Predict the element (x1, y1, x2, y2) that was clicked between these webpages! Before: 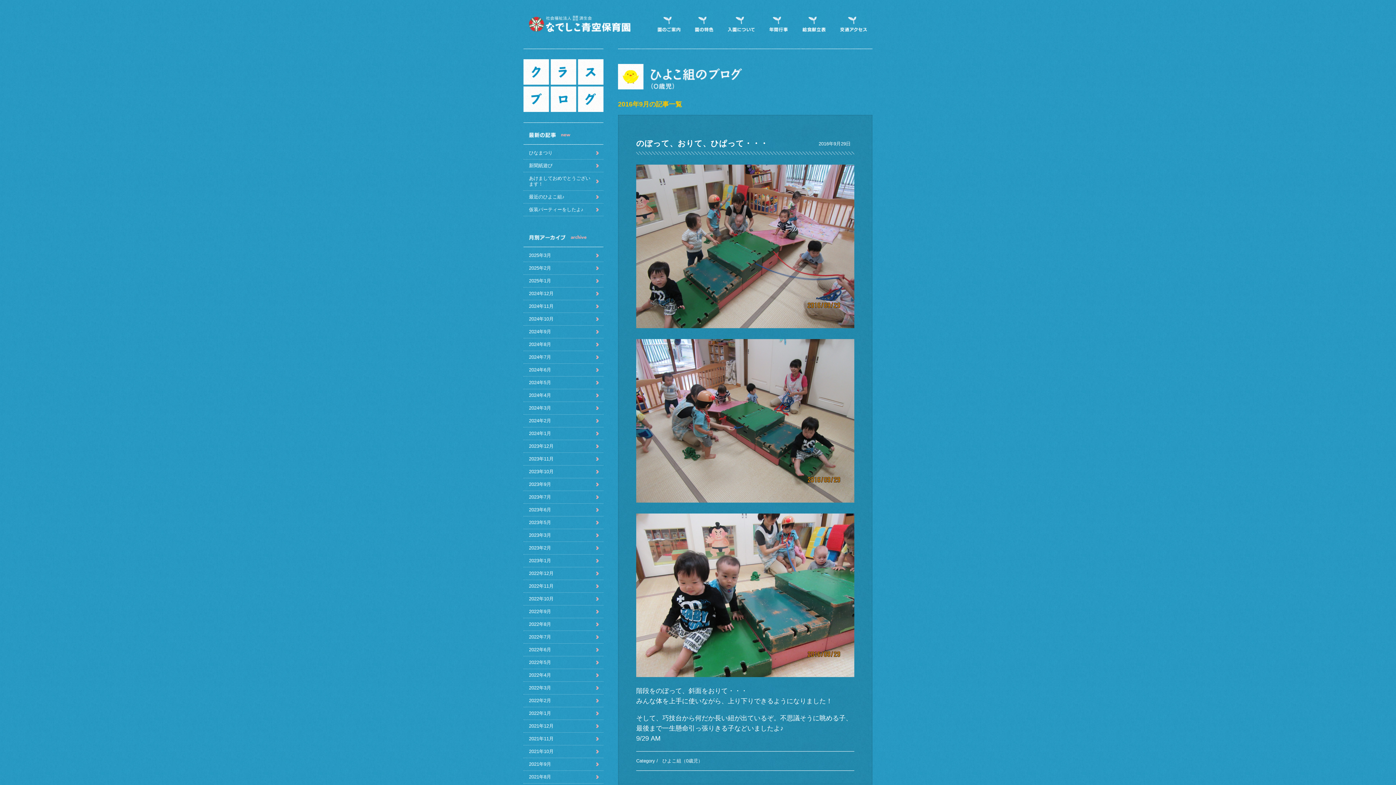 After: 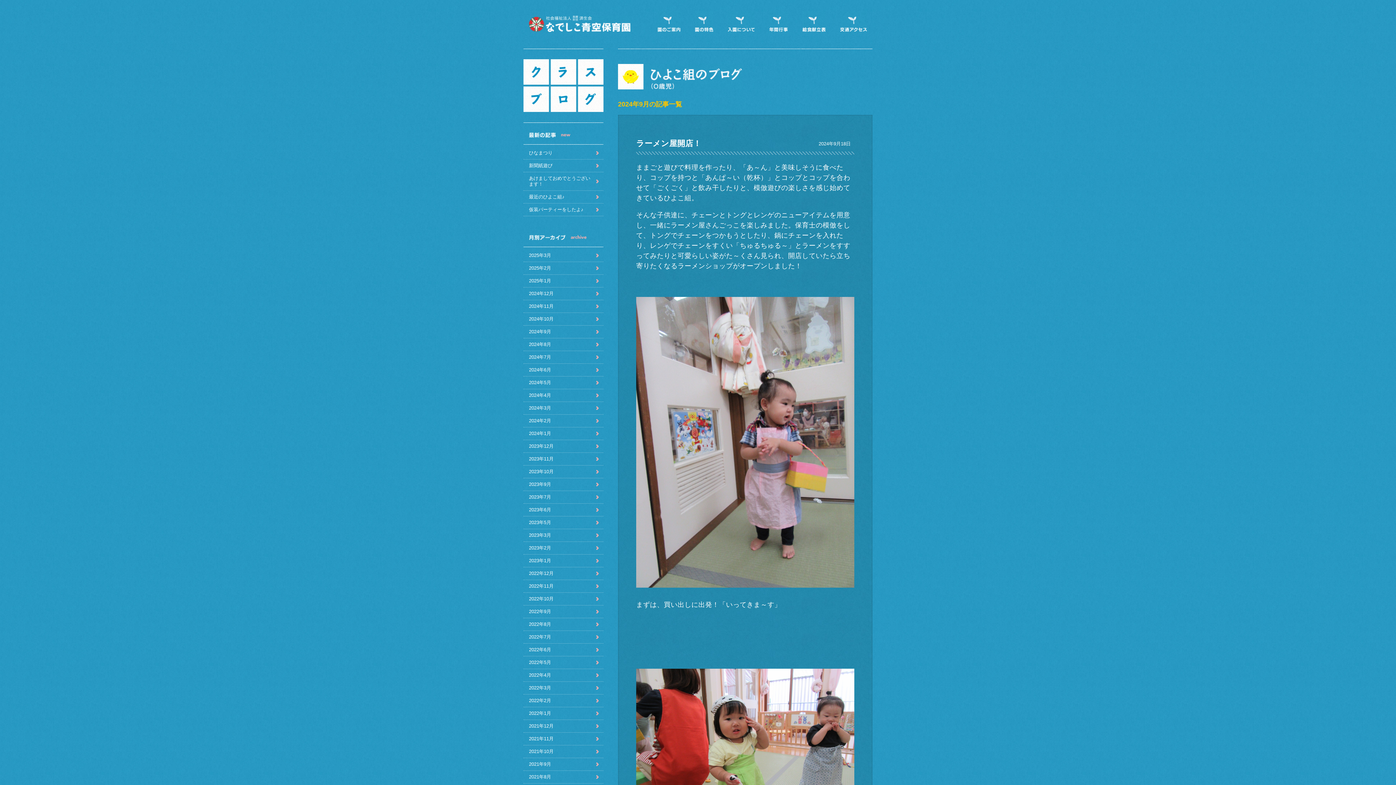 Action: bbox: (523, 325, 598, 338) label: 2024年9月